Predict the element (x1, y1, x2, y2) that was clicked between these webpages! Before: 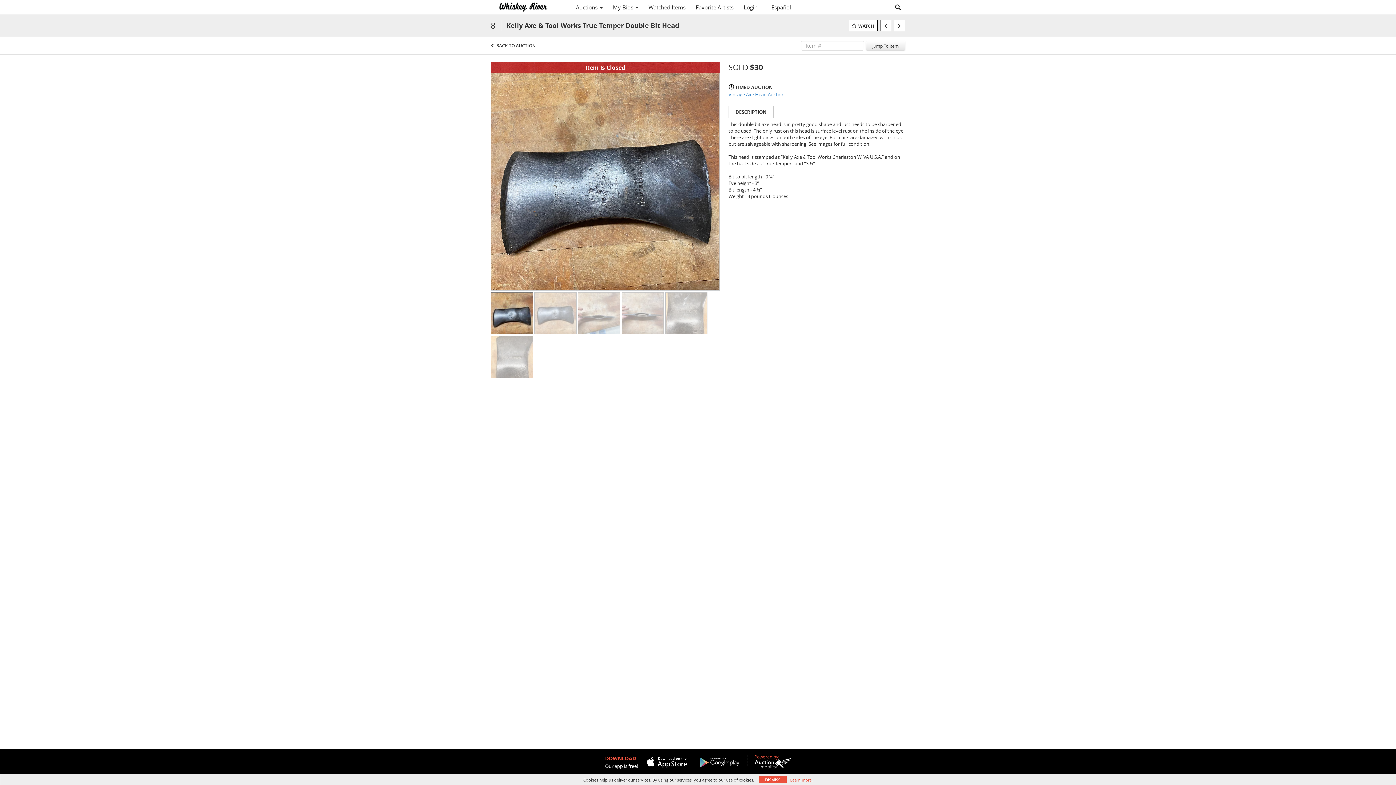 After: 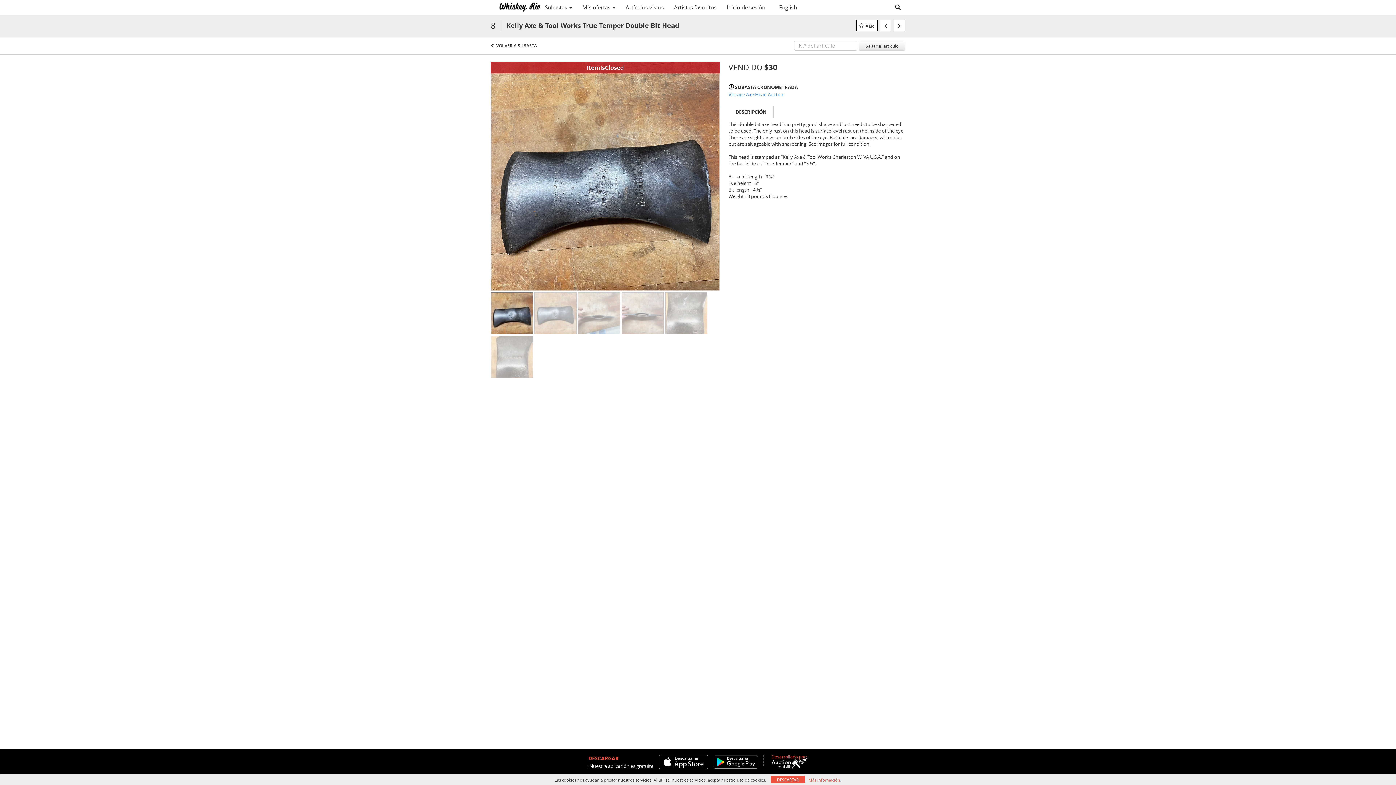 Action: bbox: (766, 1, 796, 13) label: Español